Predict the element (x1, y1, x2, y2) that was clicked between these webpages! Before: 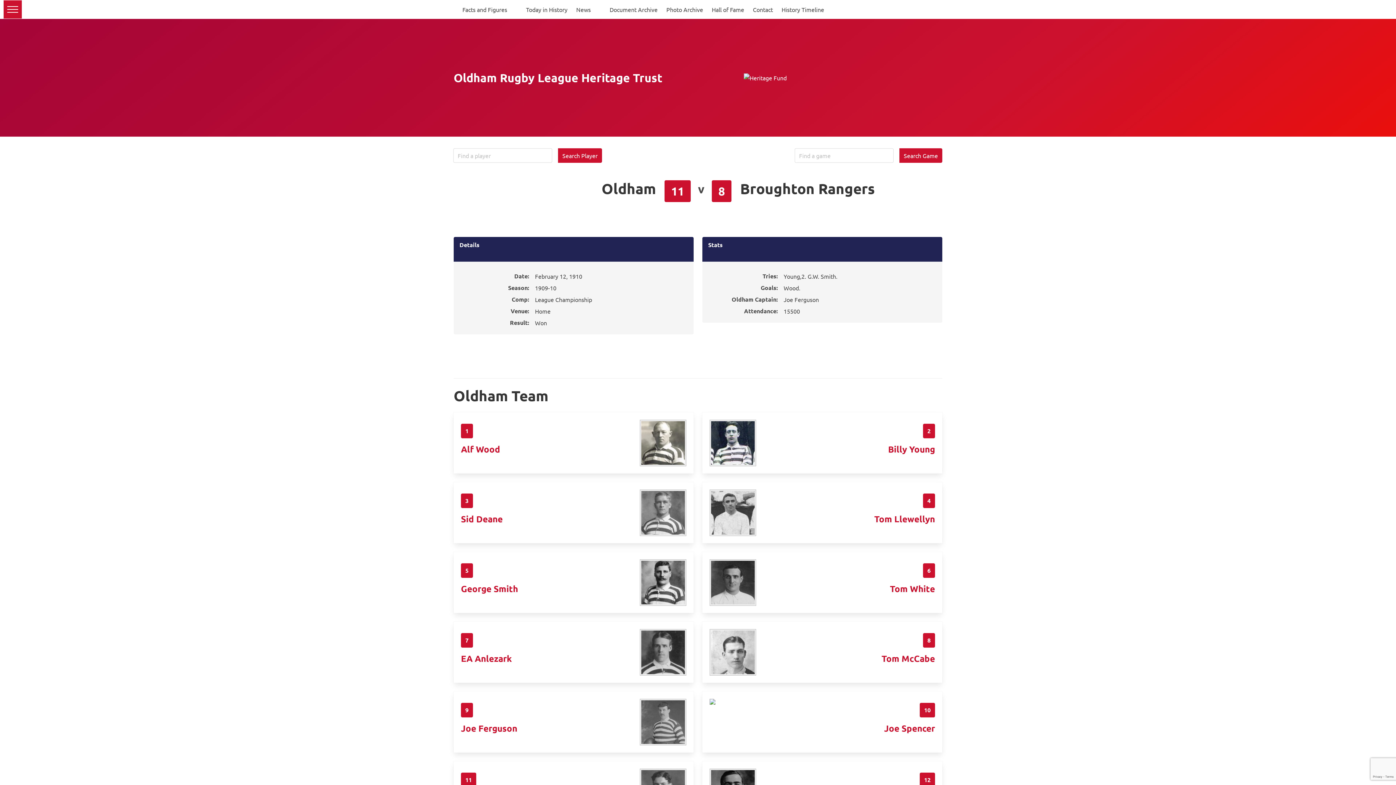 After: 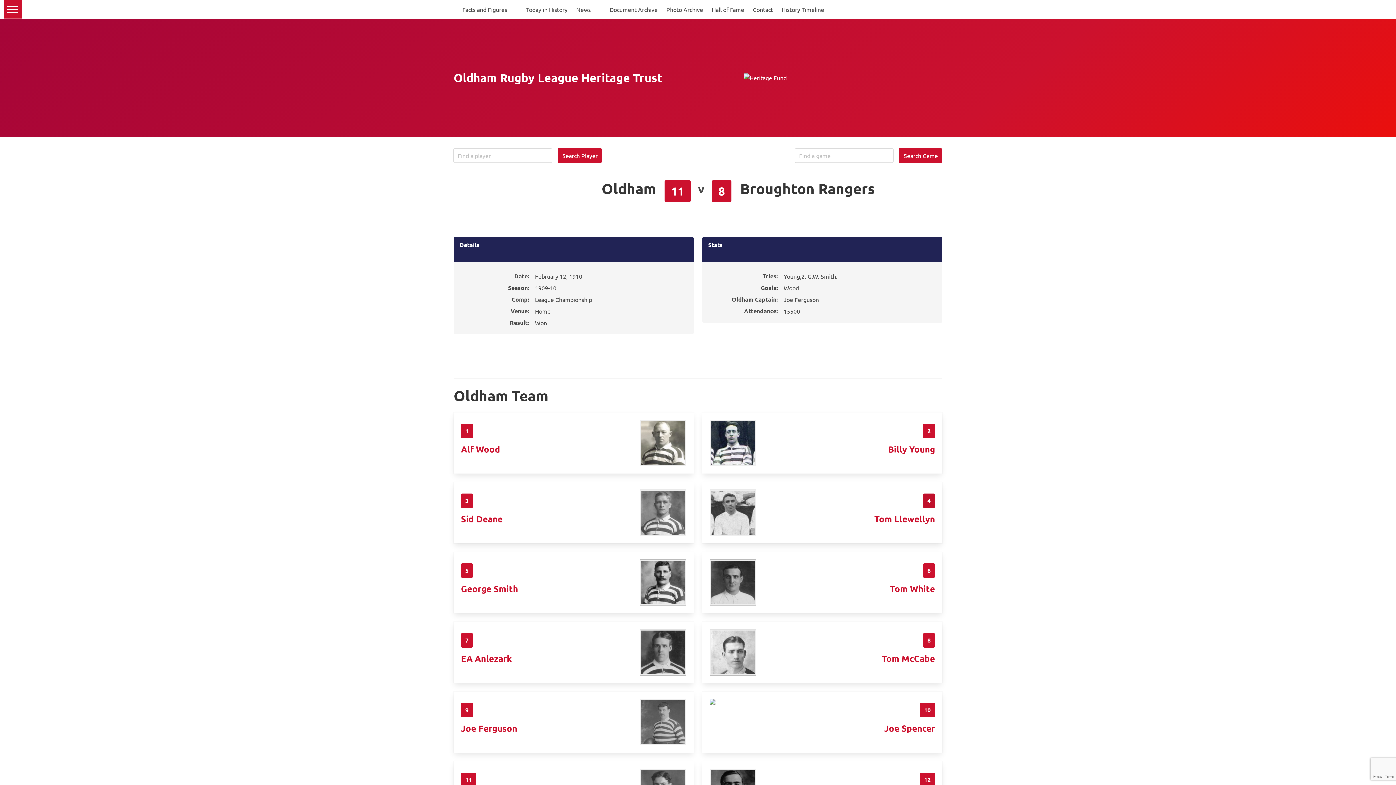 Action: label: 4 bbox: (923, 493, 935, 508)